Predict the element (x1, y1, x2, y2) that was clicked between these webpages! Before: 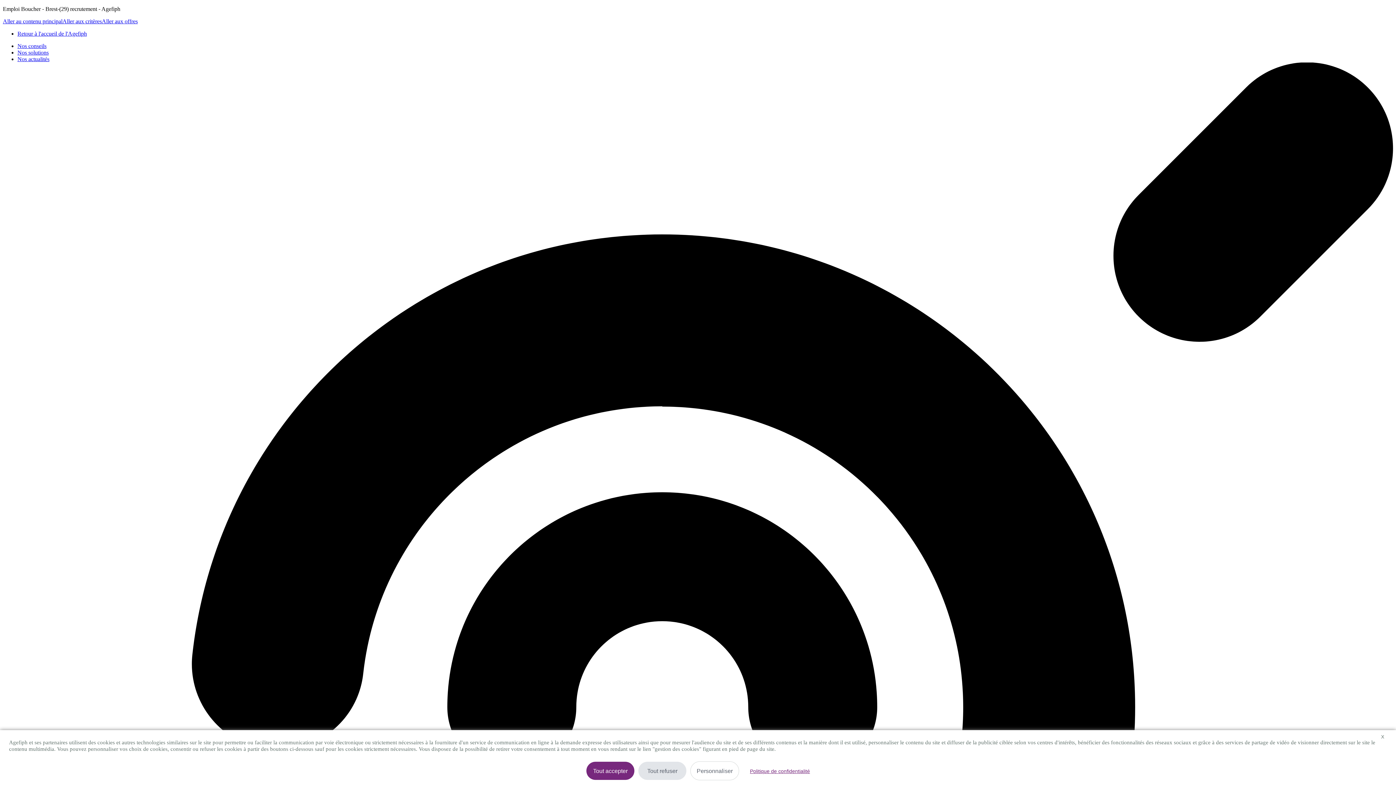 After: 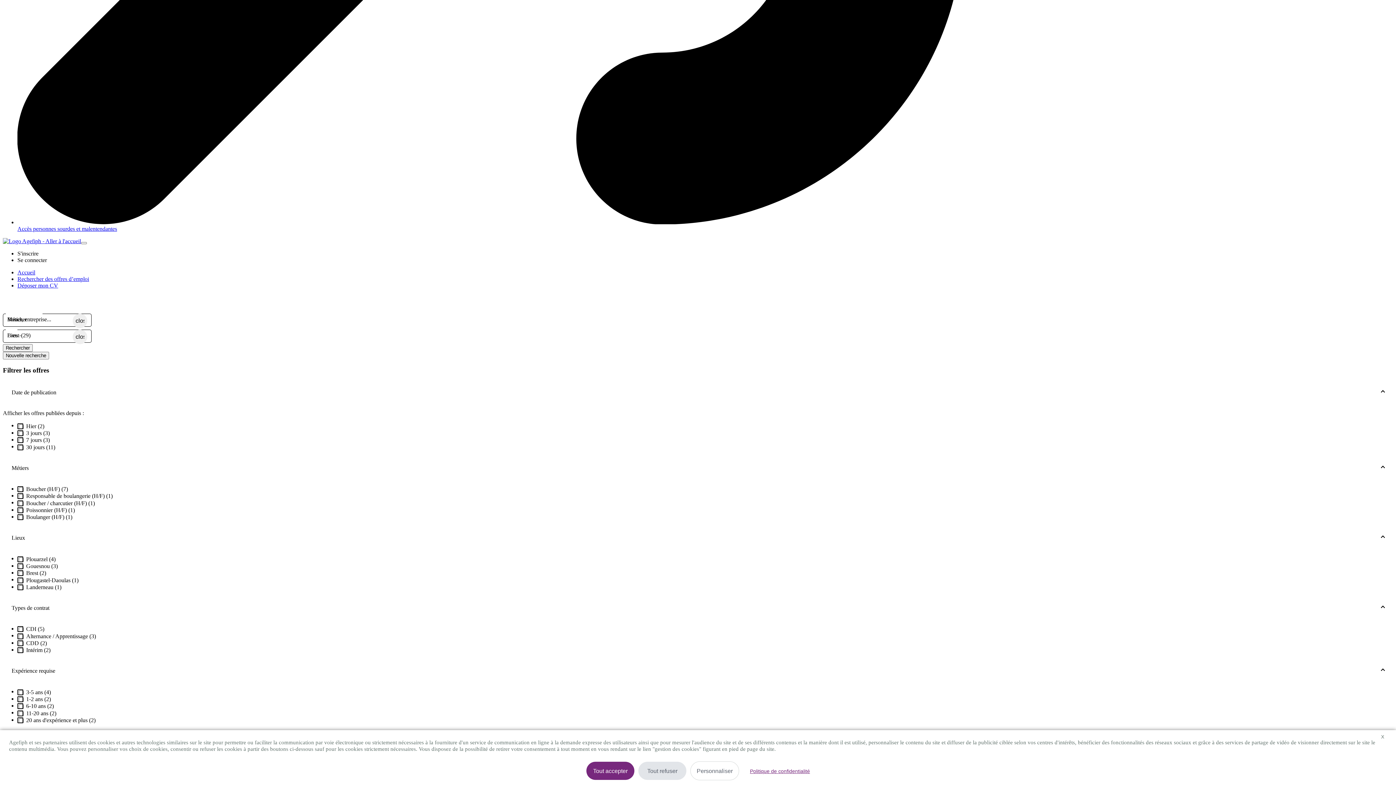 Action: bbox: (62, 18, 101, 24) label: Aller aux critères